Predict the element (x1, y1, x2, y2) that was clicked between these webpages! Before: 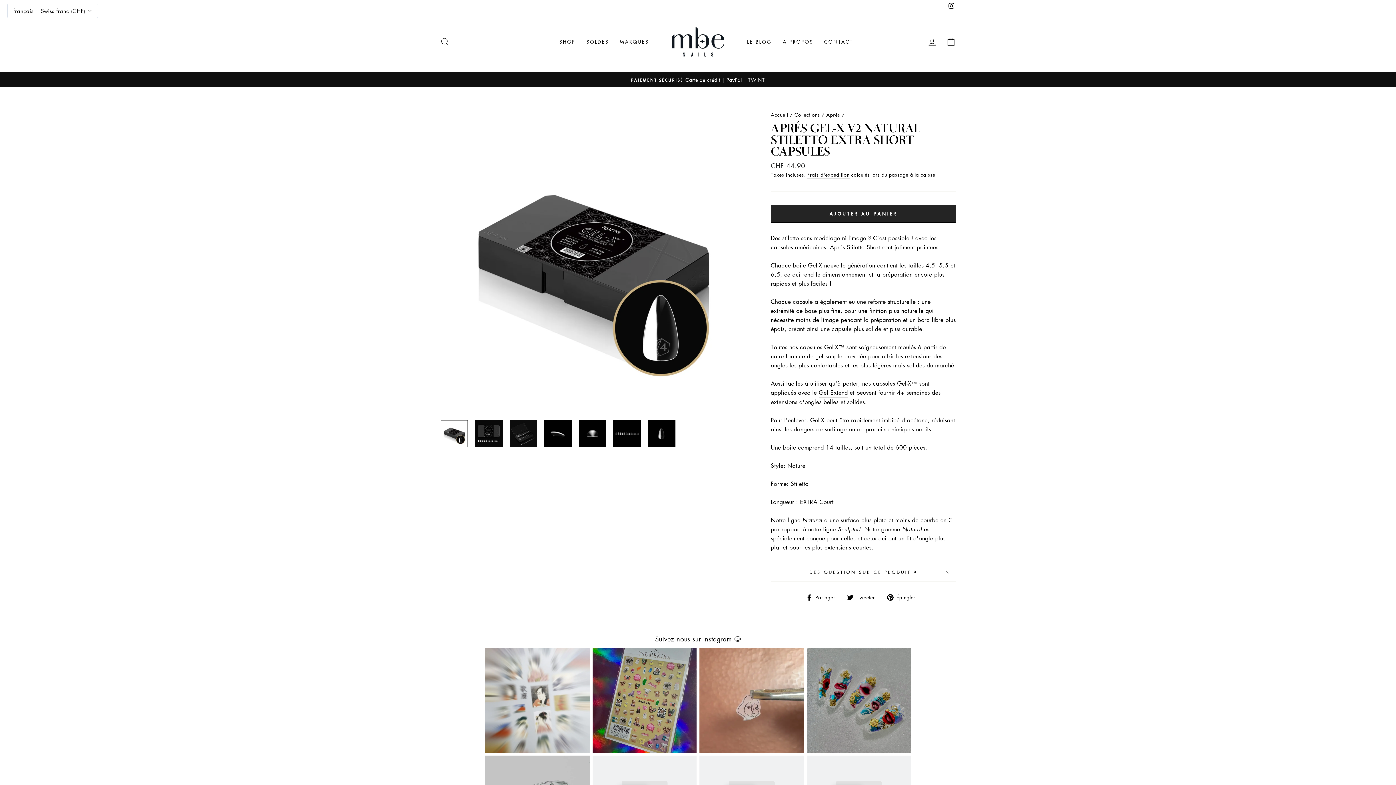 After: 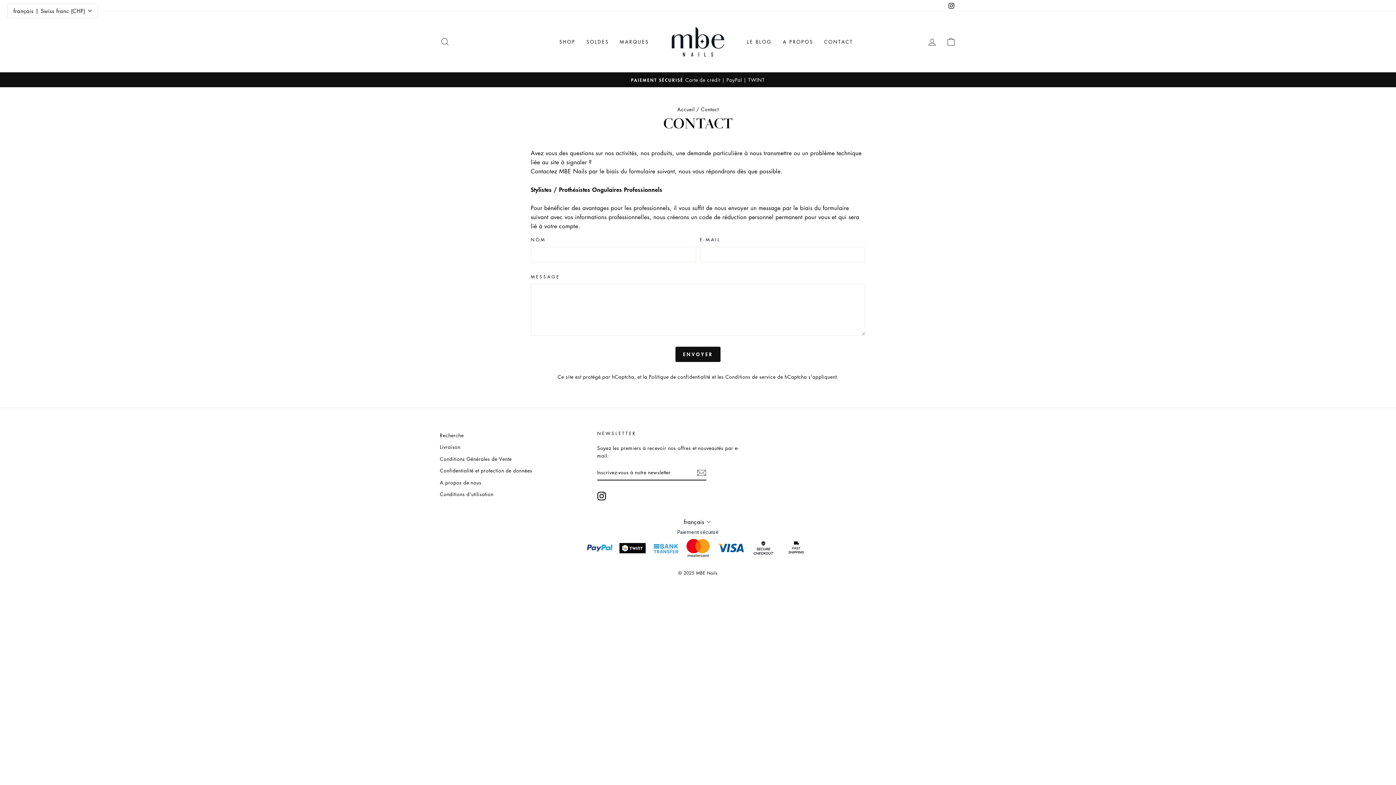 Action: bbox: (818, 35, 858, 48) label: CONTACT